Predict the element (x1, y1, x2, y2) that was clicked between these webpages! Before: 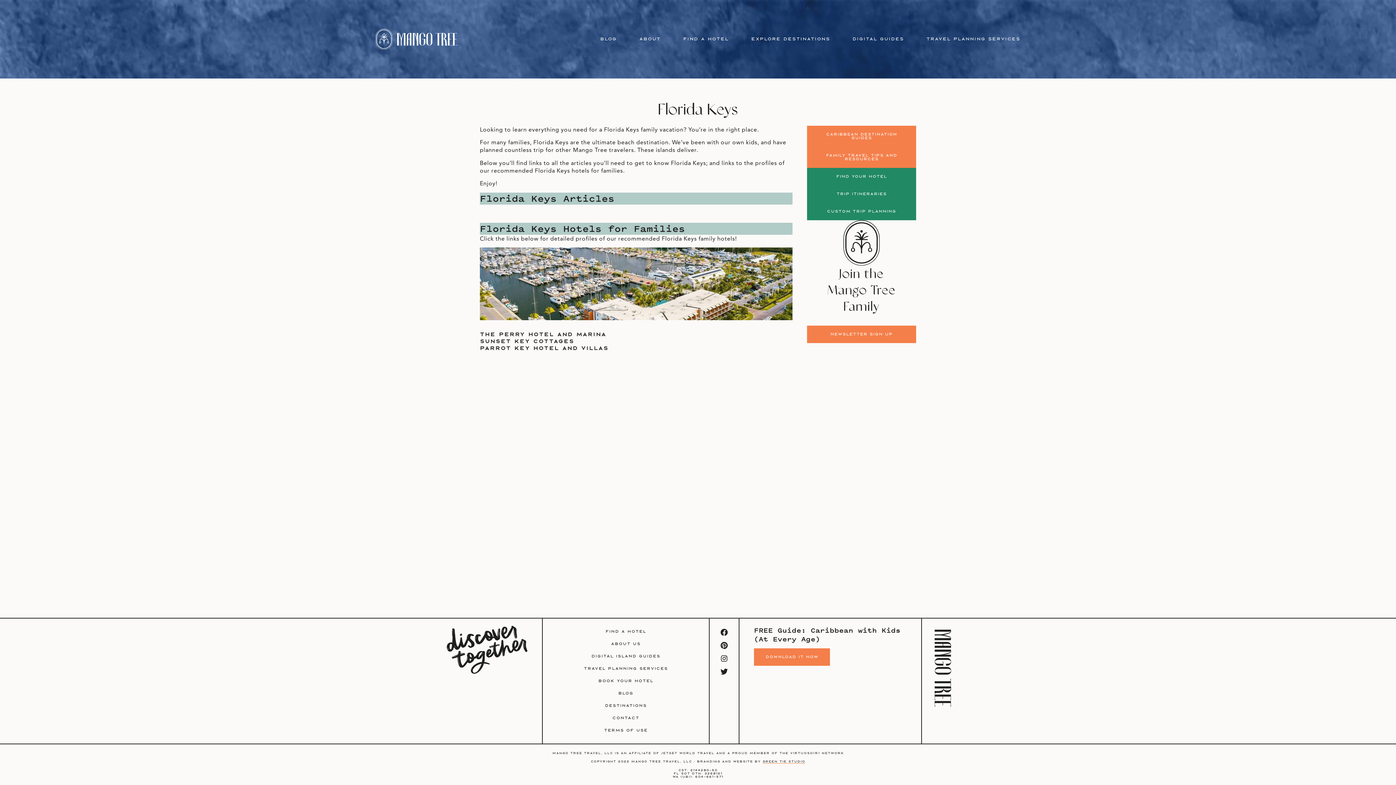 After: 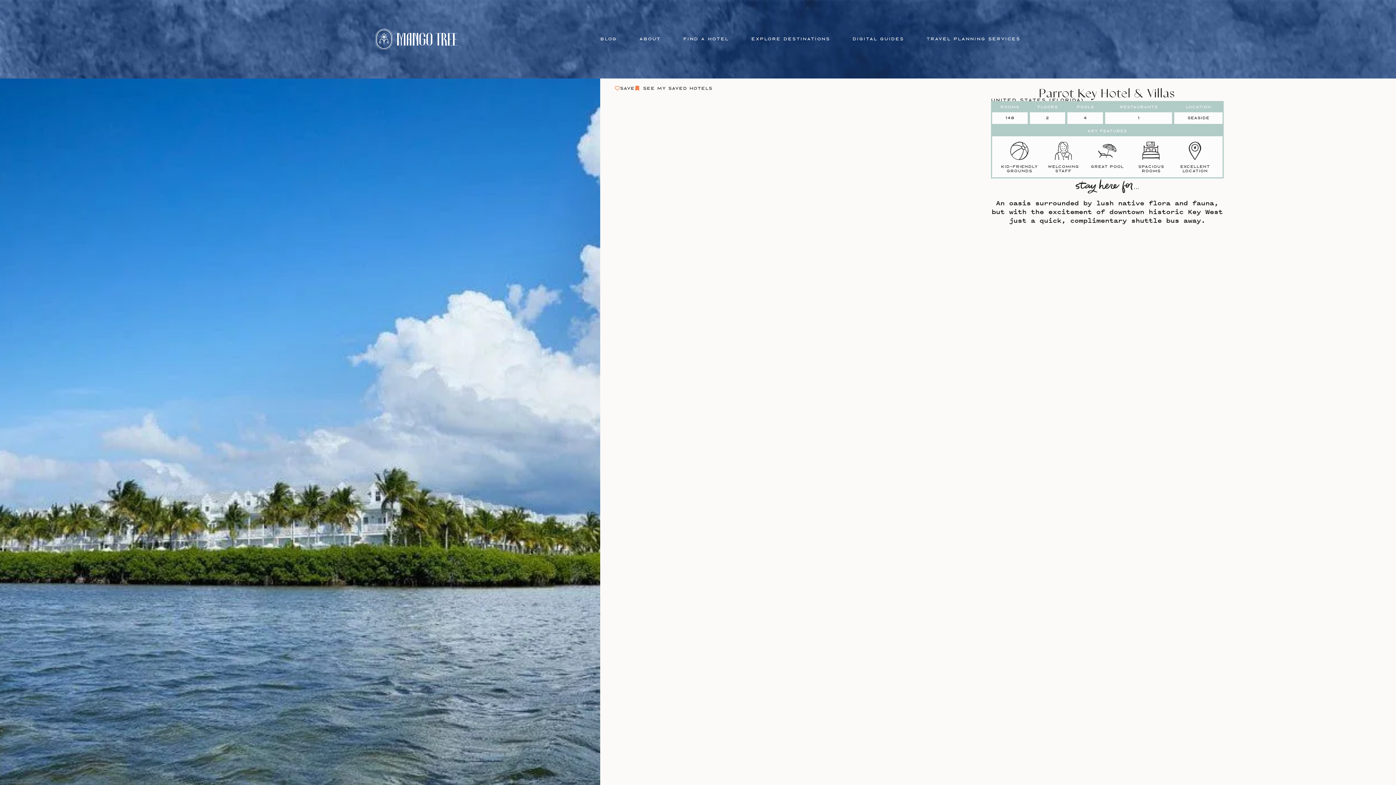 Action: label: Parrot Key Hotel and Villas bbox: (480, 345, 608, 351)